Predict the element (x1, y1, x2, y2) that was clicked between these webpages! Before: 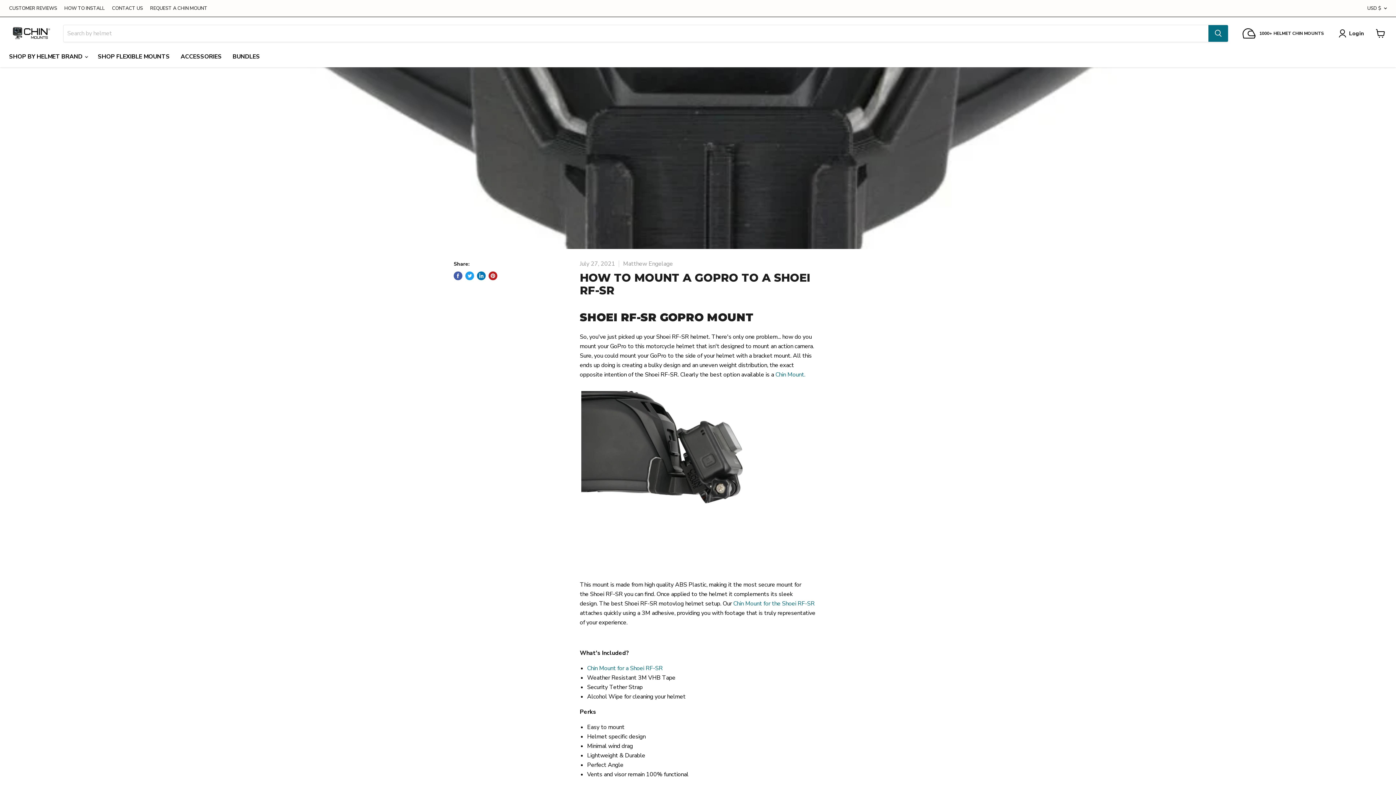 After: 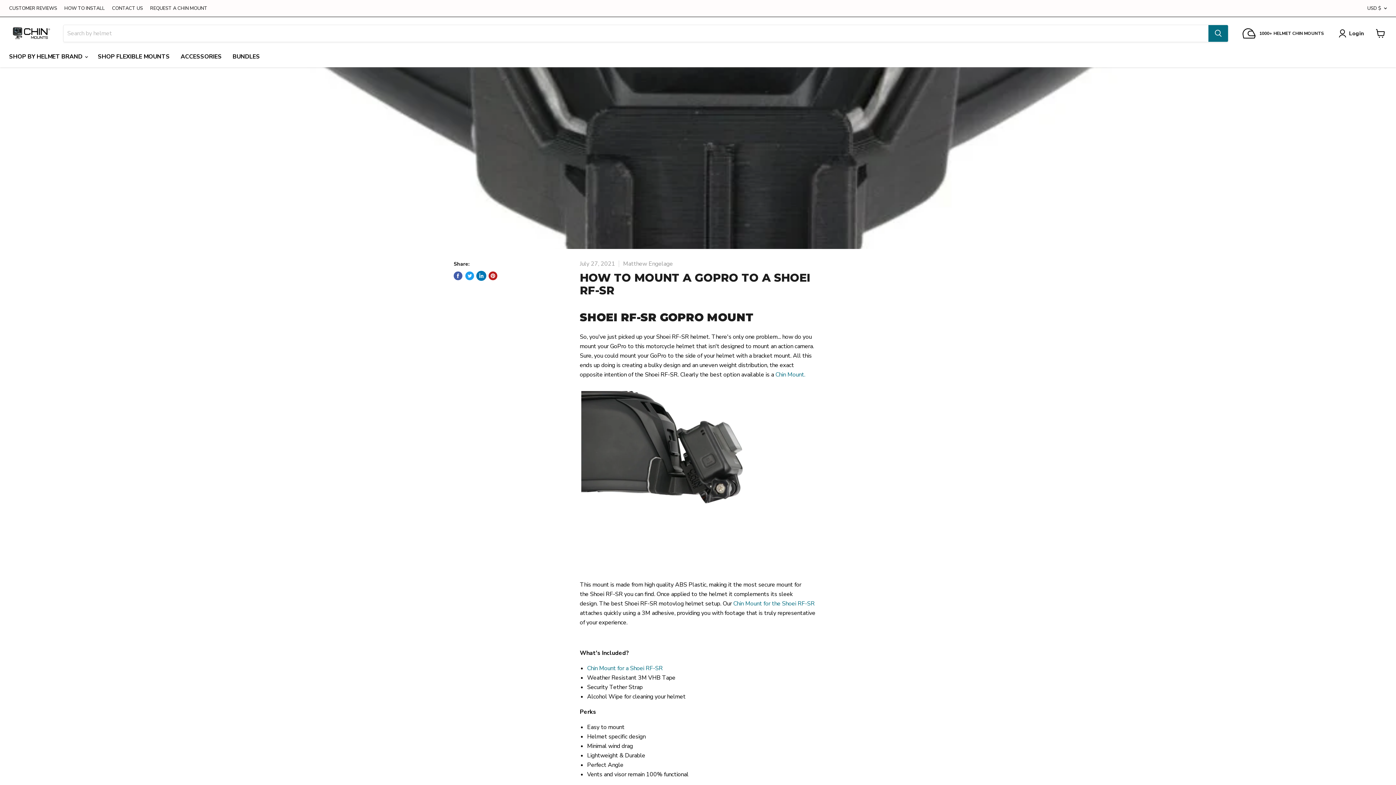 Action: bbox: (477, 271, 485, 280) label: Share on LinkedIn